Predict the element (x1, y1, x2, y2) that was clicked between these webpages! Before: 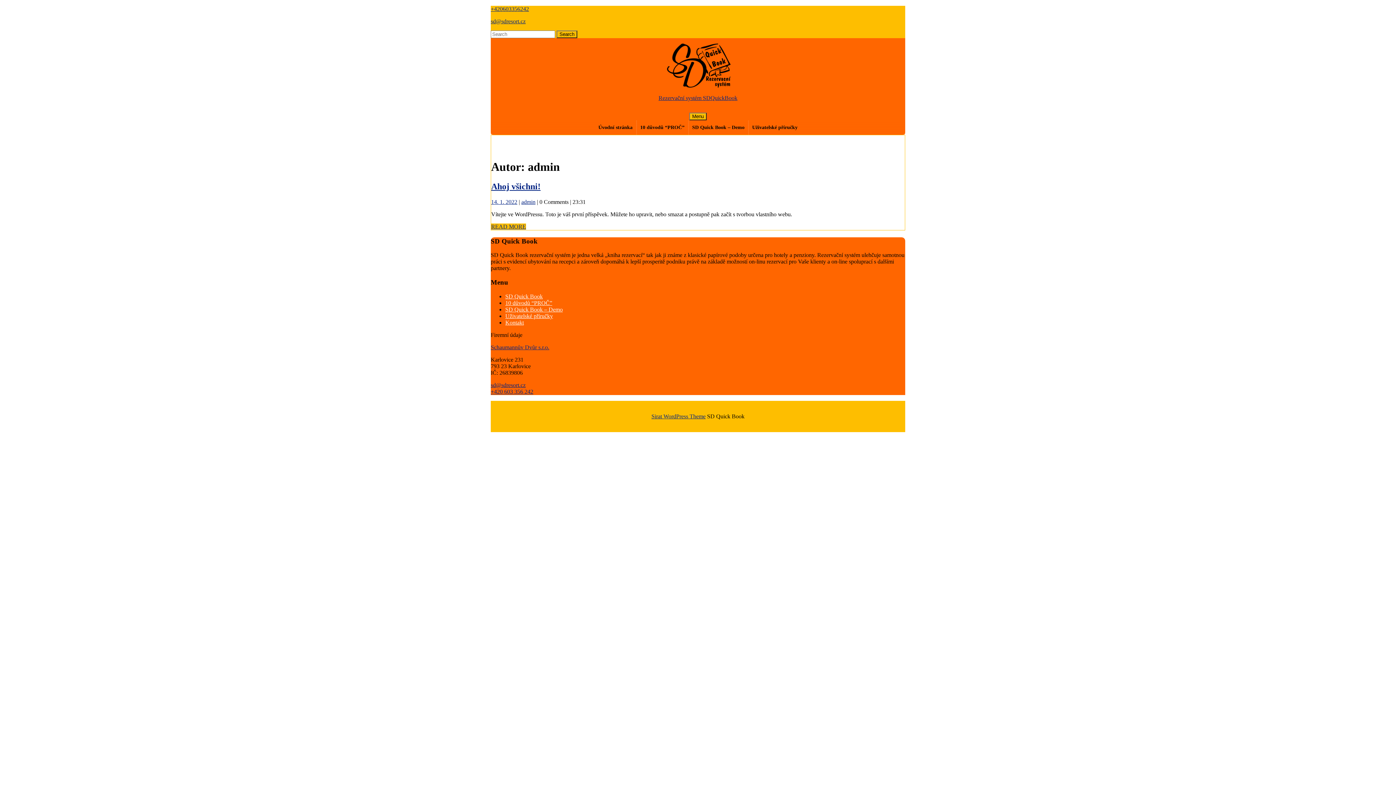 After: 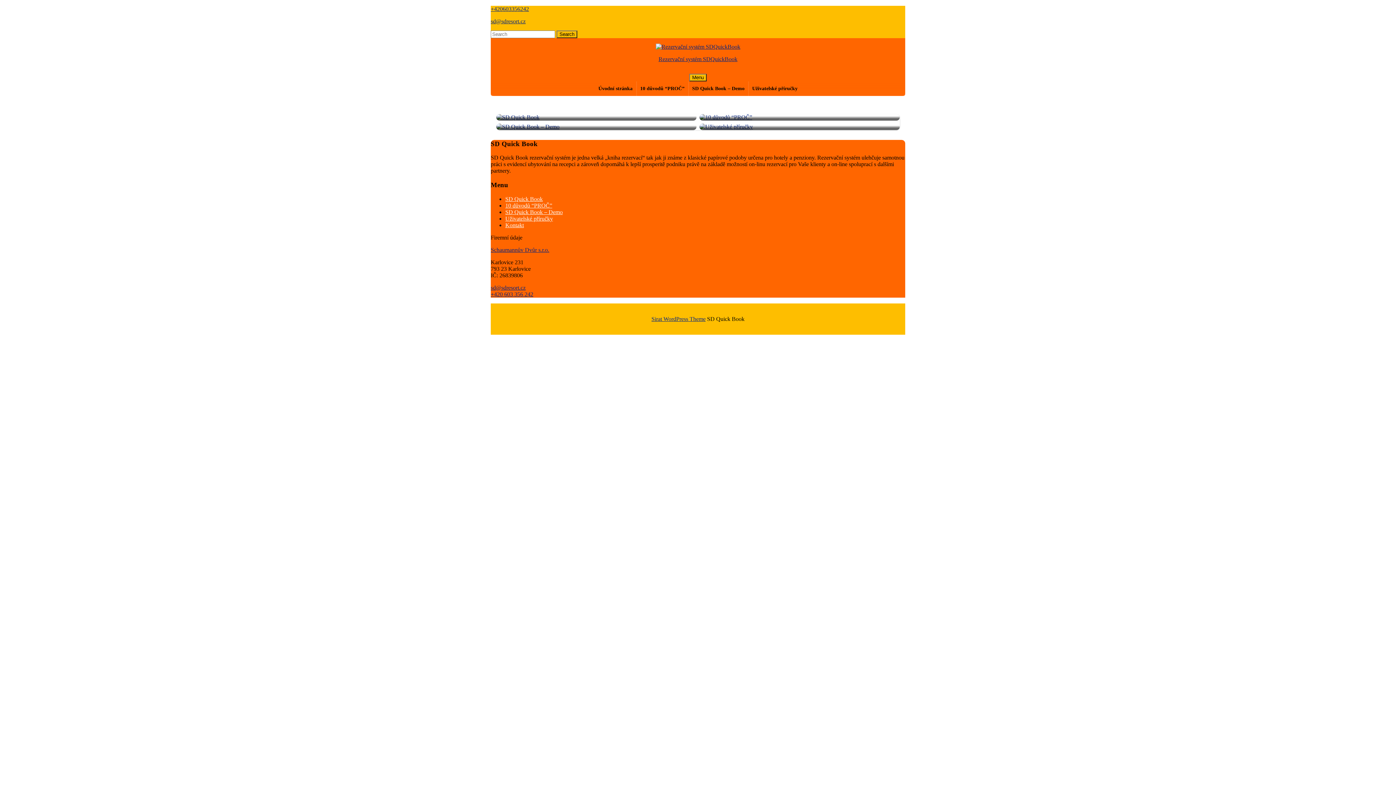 Action: bbox: (505, 293, 542, 299) label: SD Quick Book